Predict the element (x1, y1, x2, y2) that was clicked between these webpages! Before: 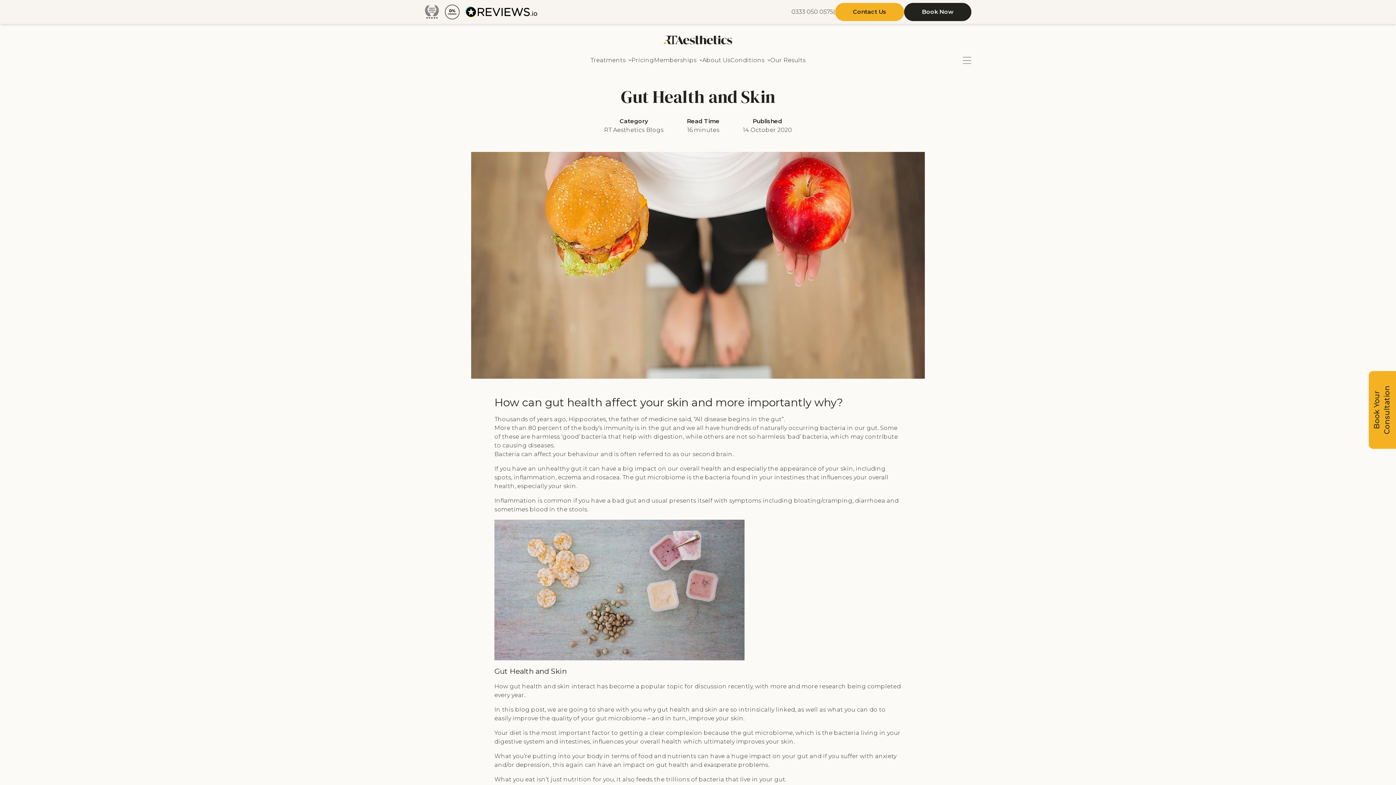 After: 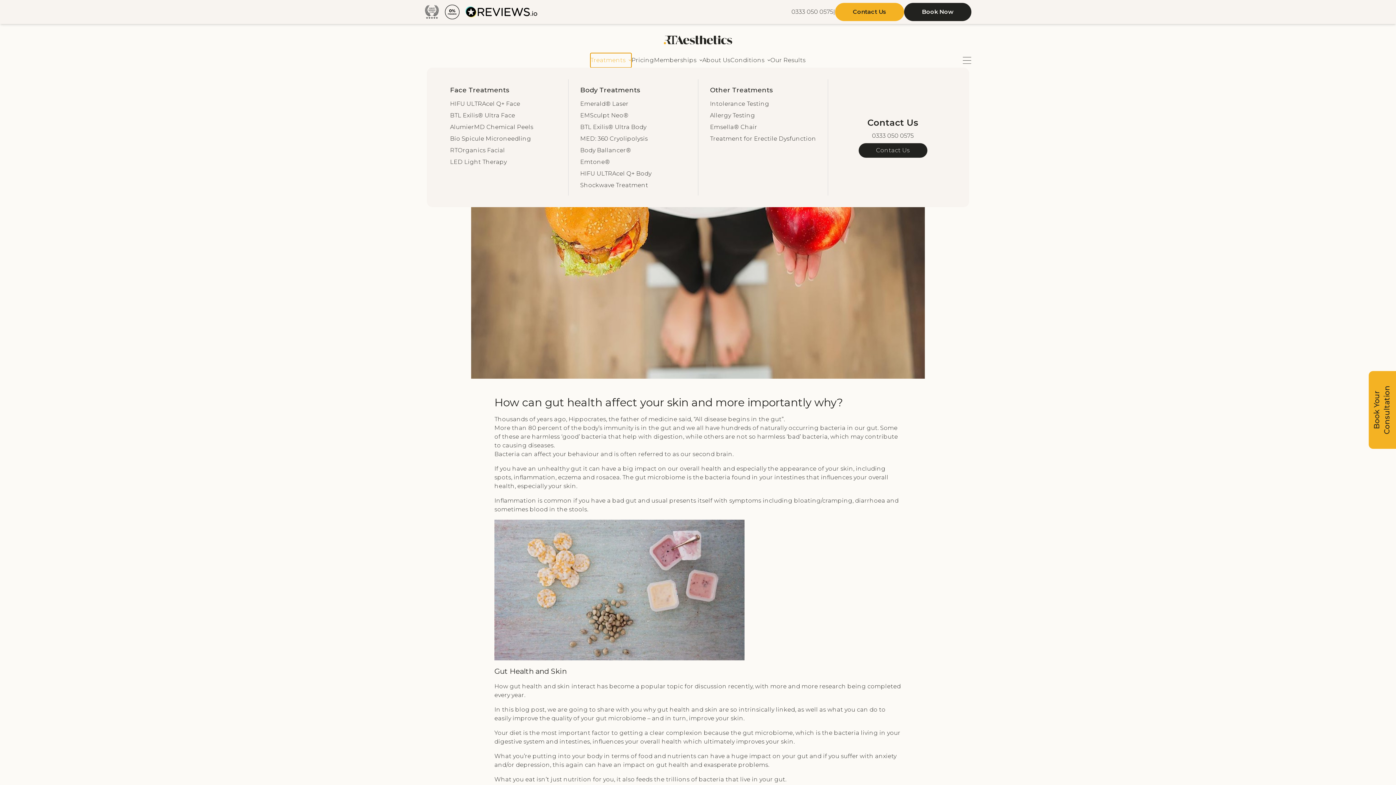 Action: bbox: (590, 53, 631, 67) label: Treatments